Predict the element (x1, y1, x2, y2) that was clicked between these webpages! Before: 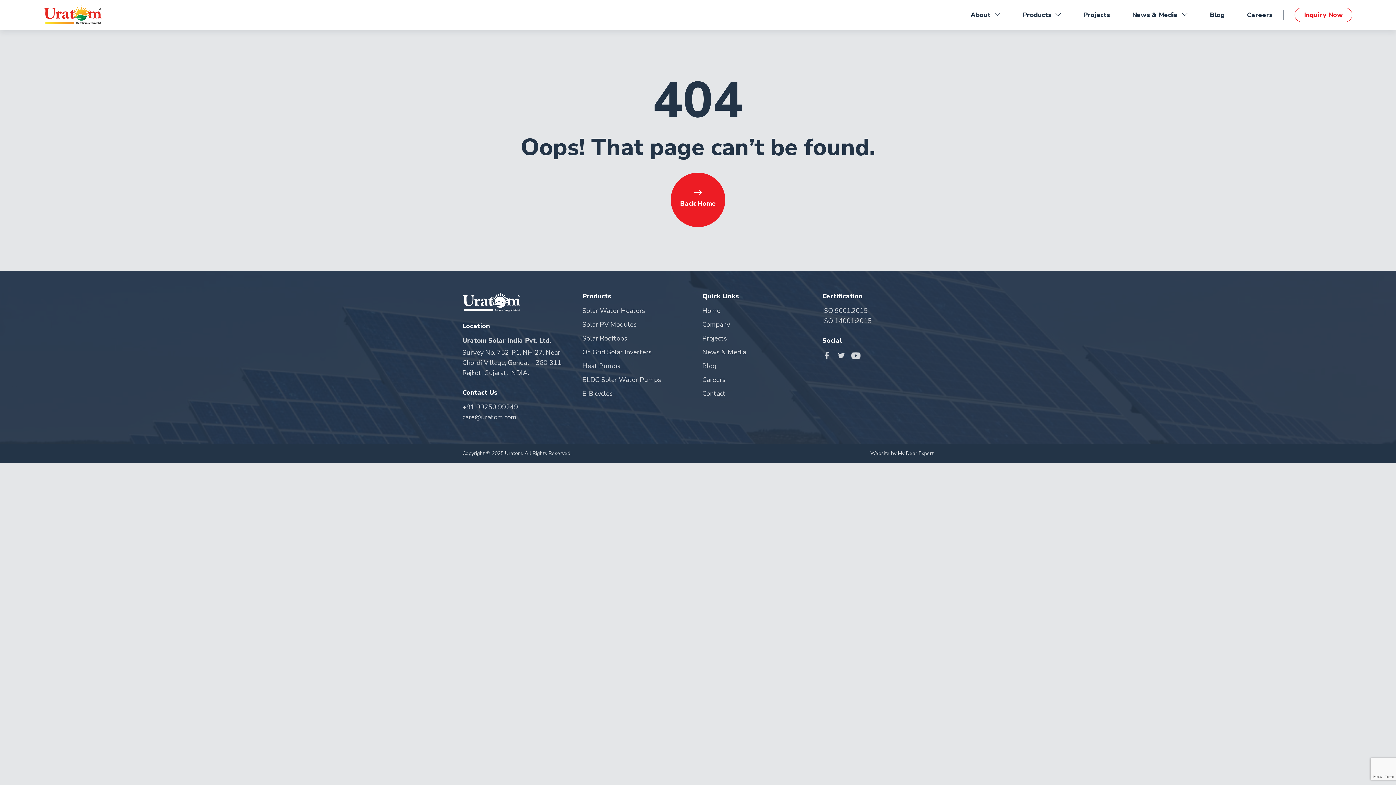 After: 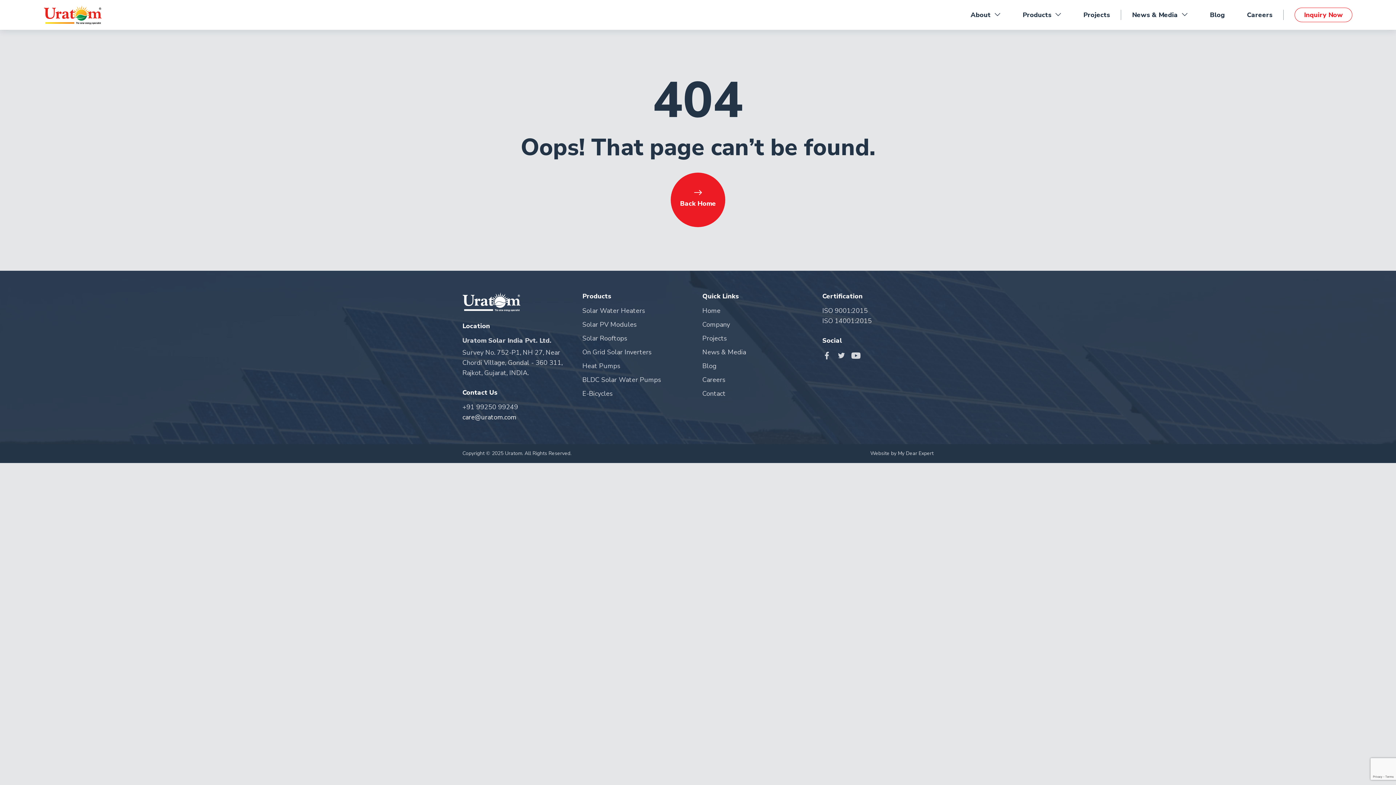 Action: bbox: (462, 413, 516, 421) label: care@uratom.com